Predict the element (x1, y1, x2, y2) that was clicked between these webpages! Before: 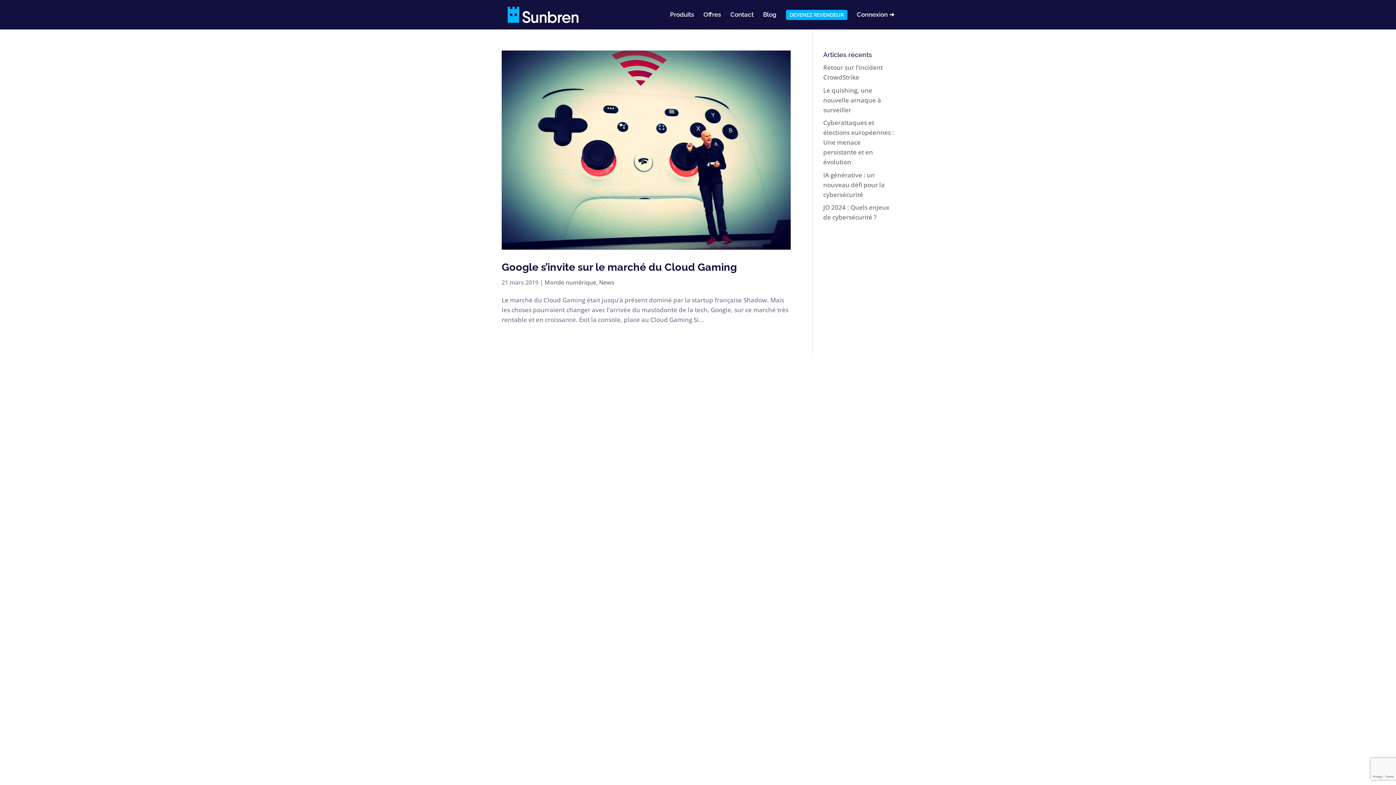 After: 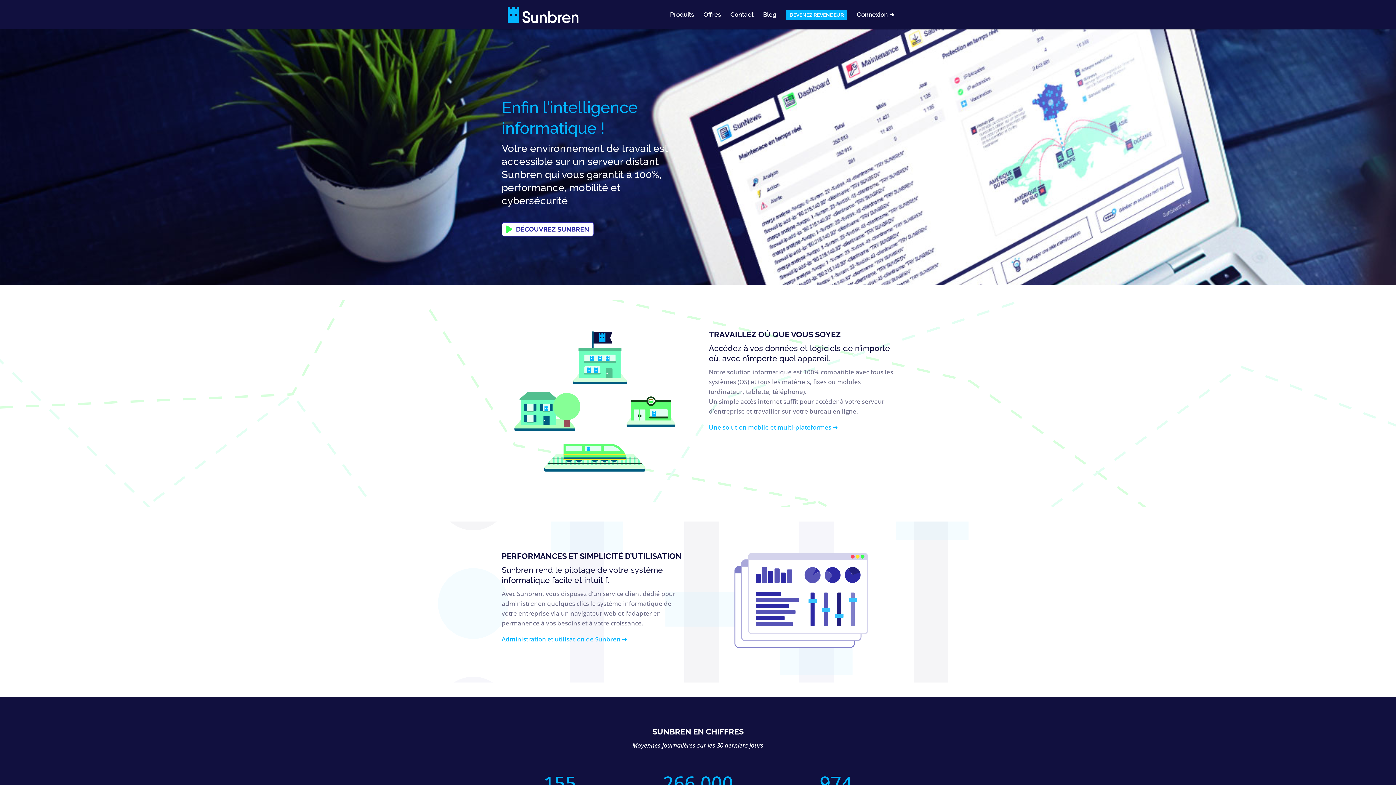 Action: bbox: (503, 10, 583, 17)